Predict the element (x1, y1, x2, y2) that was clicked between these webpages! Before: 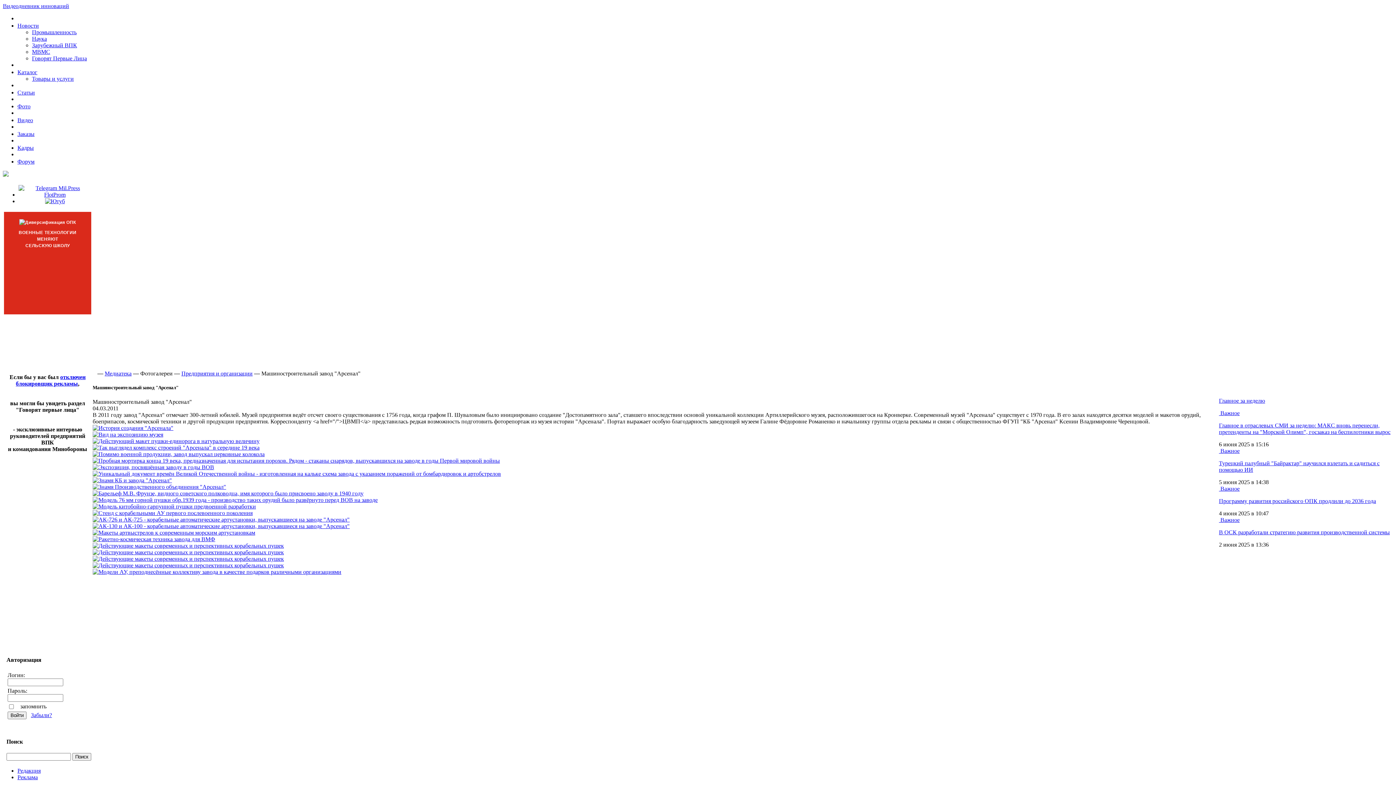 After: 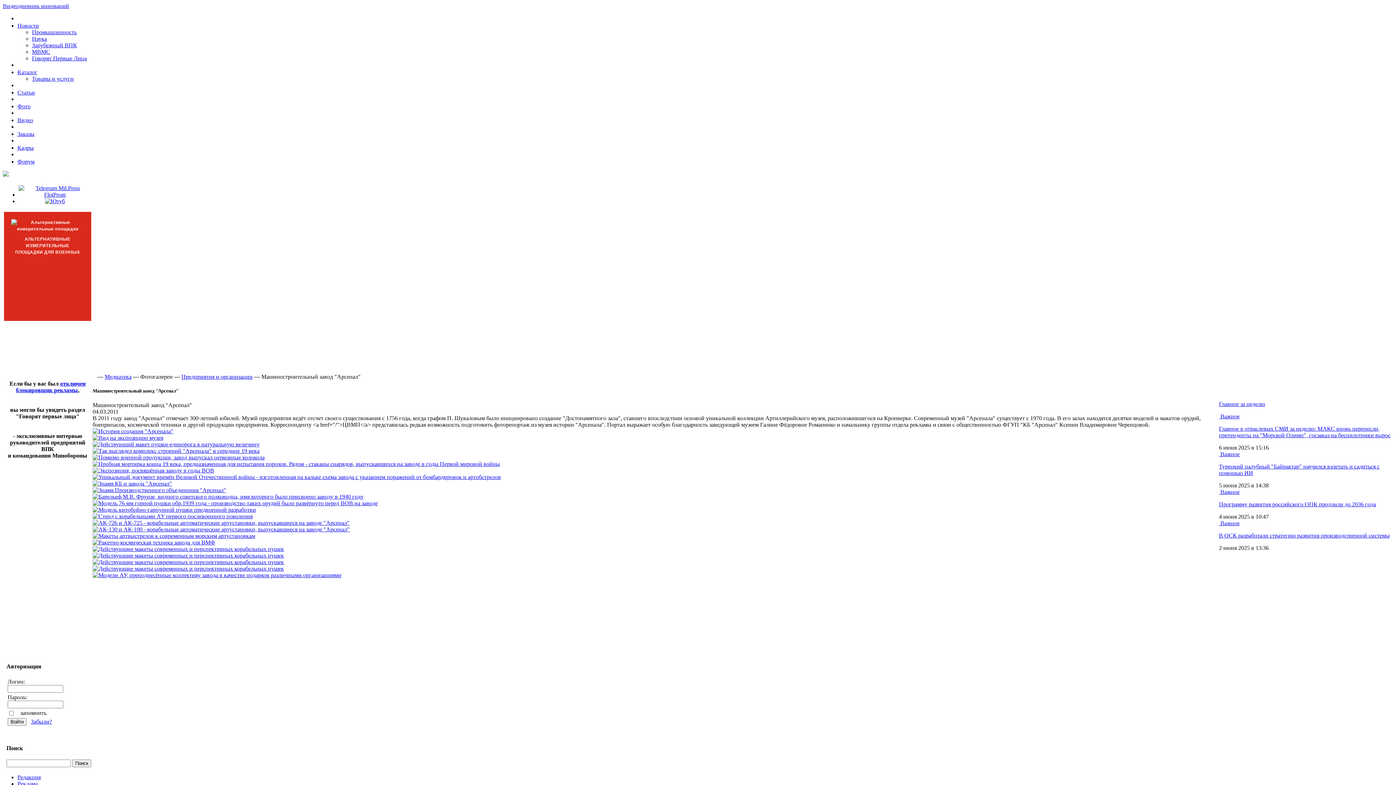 Action: bbox: (92, 497, 377, 503)